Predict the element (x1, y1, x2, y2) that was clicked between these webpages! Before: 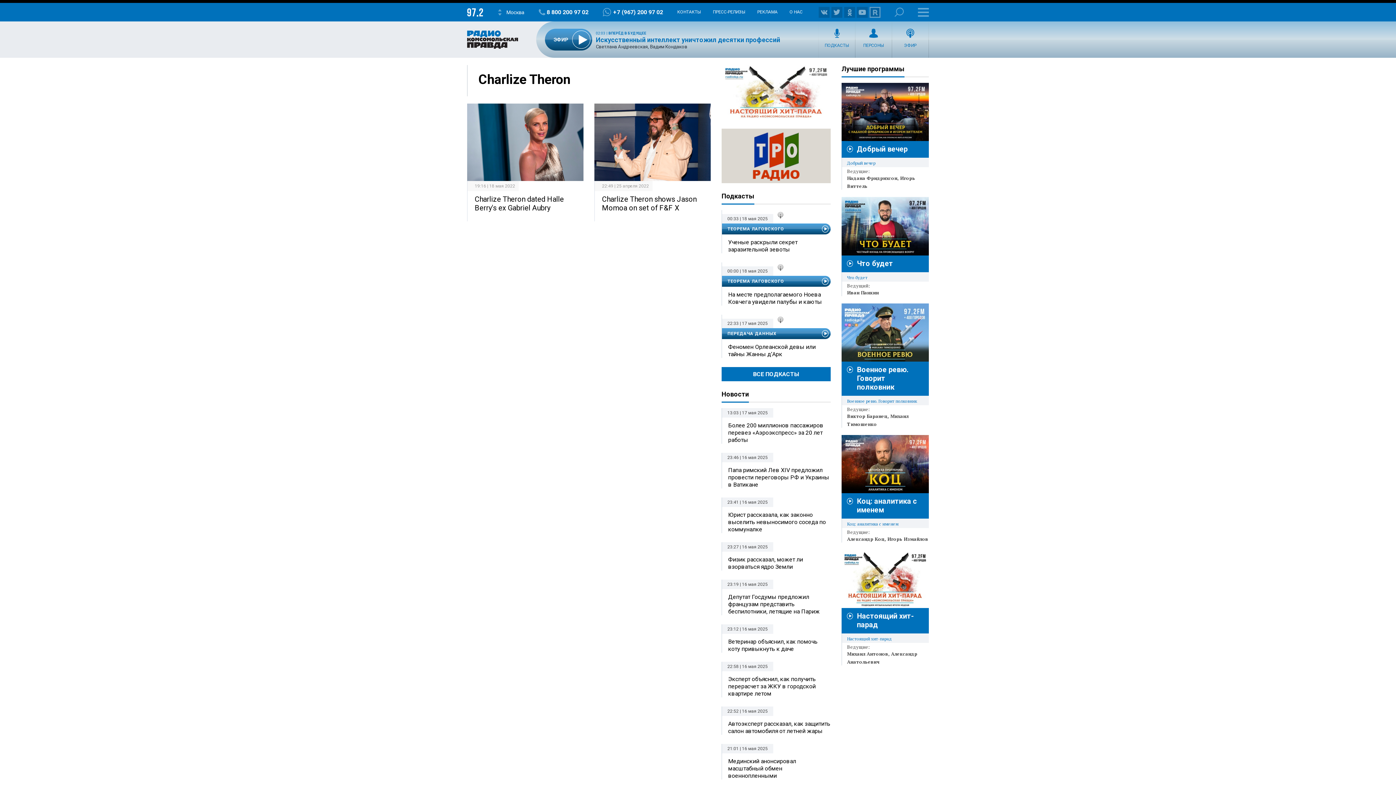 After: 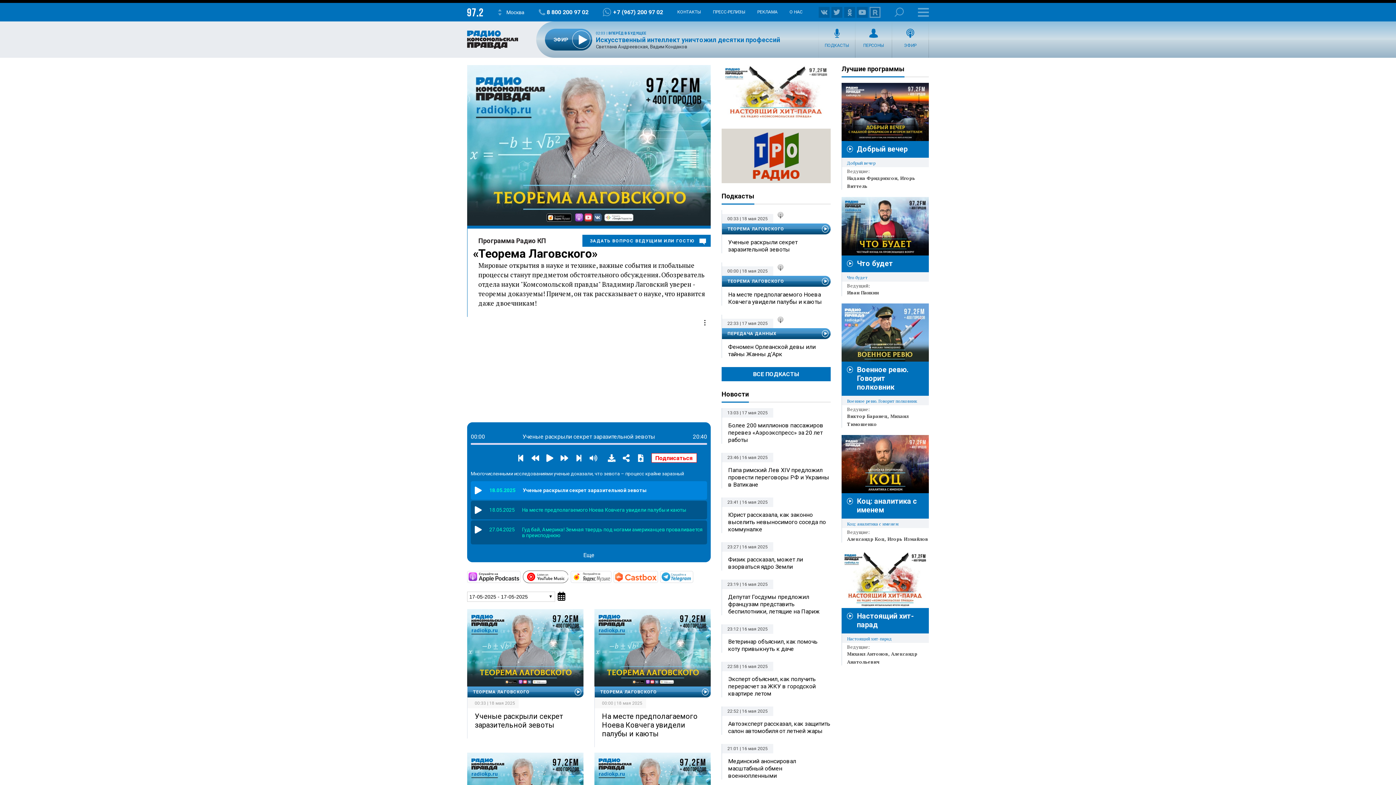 Action: bbox: (722, 276, 829, 286) label: ТЕОРЕМА ЛАГОВСКОГО